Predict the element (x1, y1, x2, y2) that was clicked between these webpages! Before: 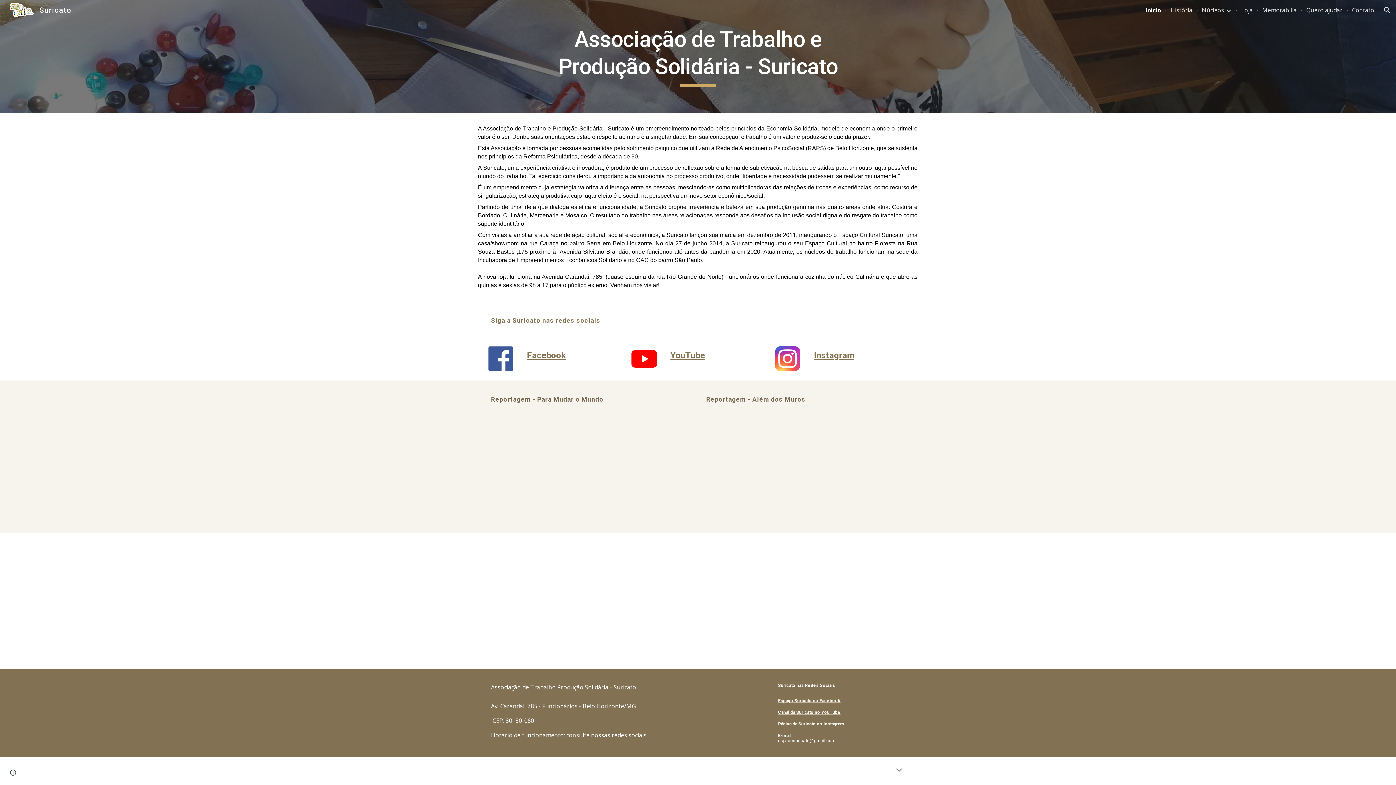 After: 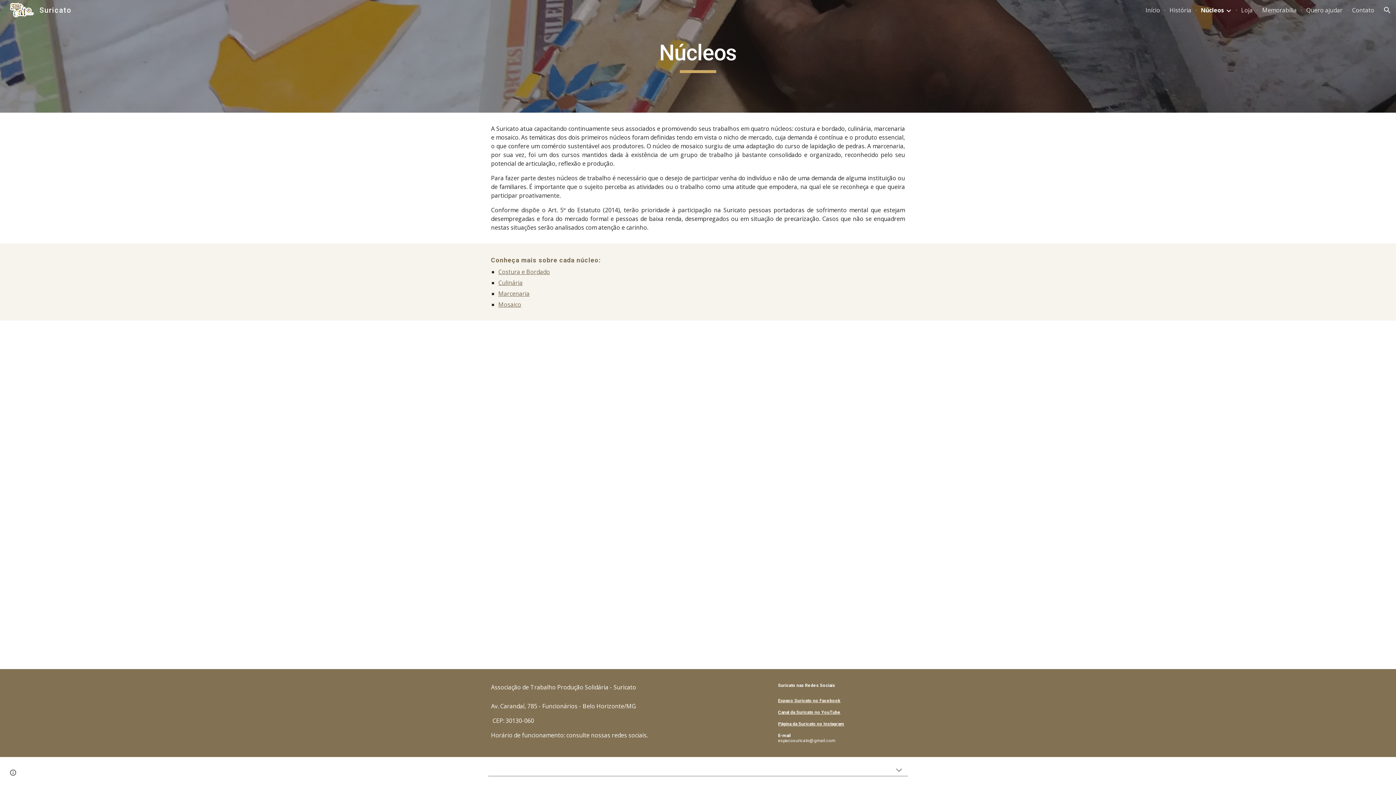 Action: label: Núcleos bbox: (1202, 6, 1224, 14)